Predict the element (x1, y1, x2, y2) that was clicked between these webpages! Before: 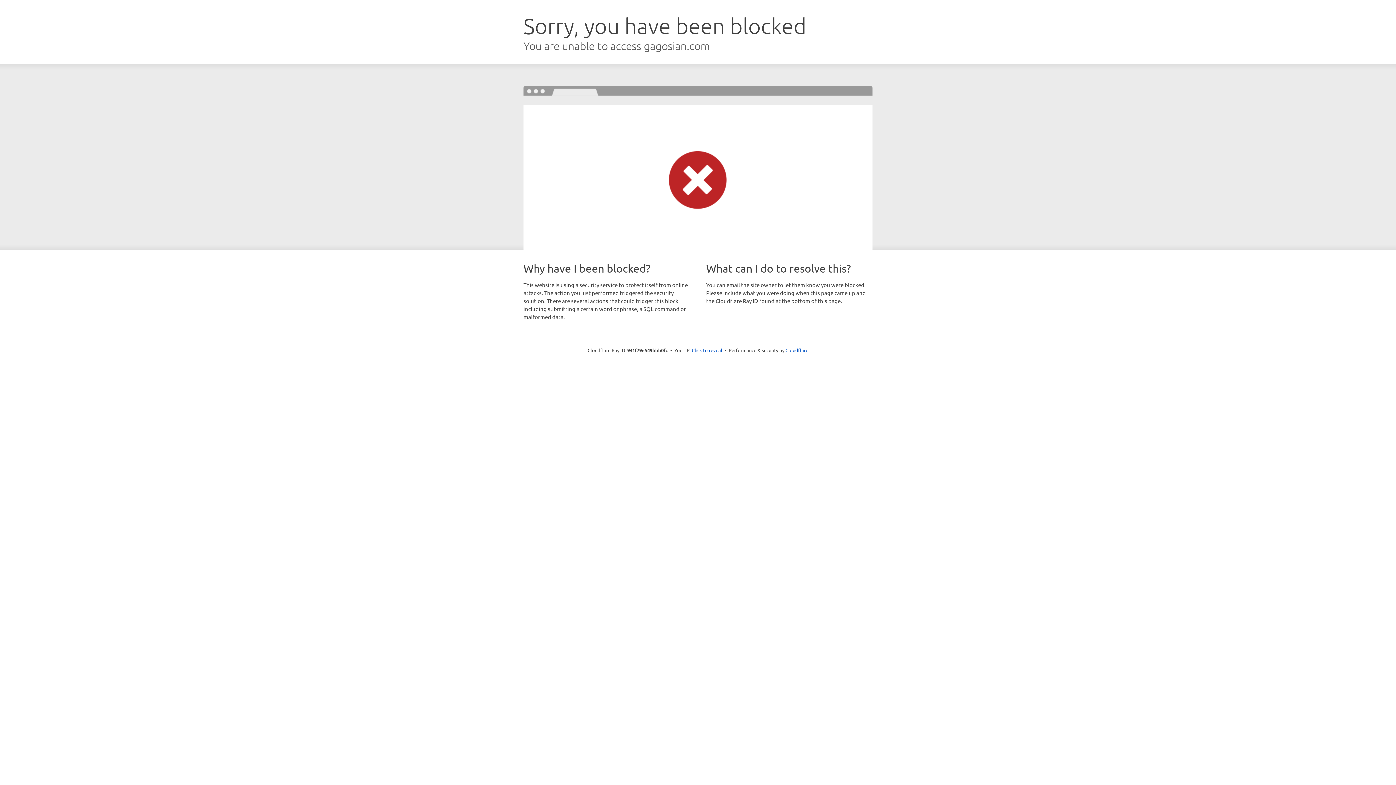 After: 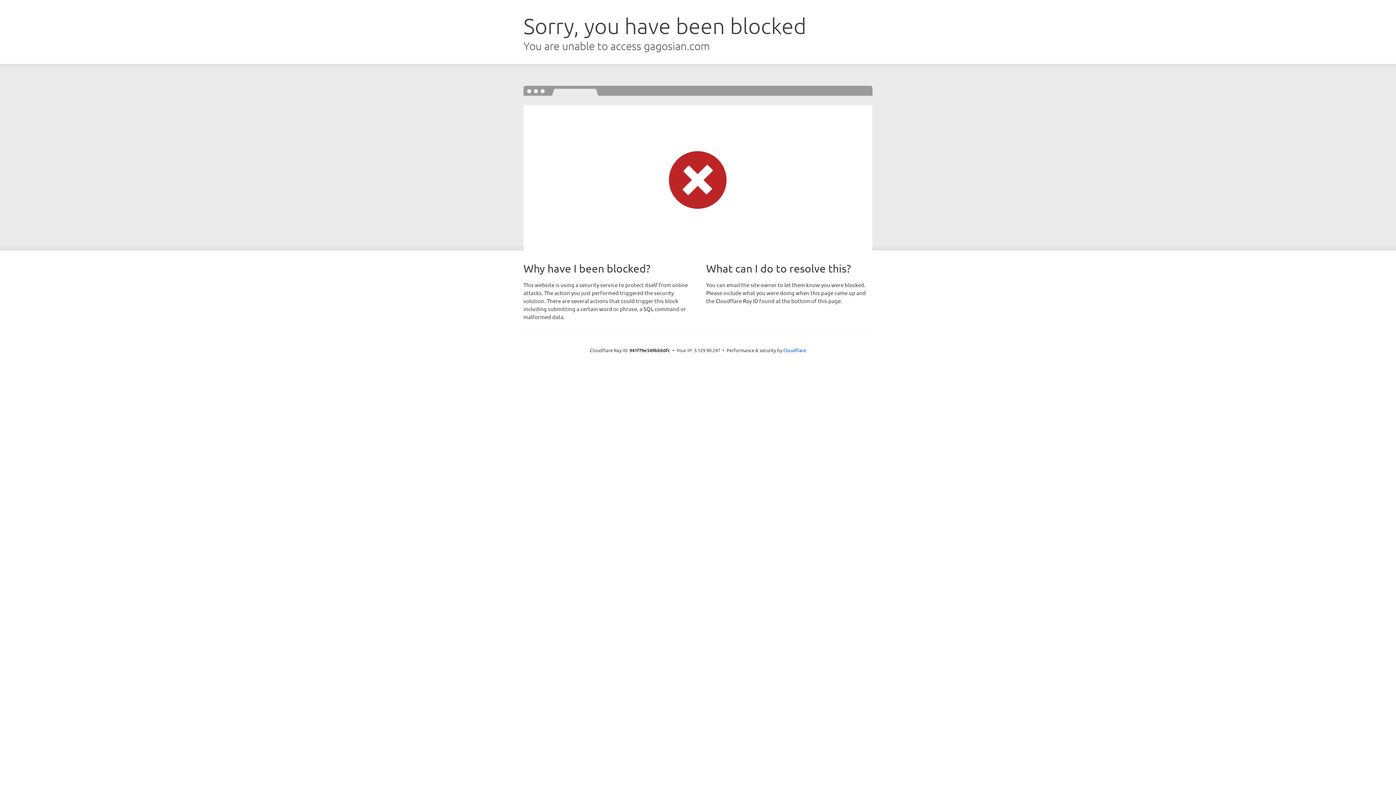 Action: label: Click to reveal bbox: (692, 346, 722, 353)